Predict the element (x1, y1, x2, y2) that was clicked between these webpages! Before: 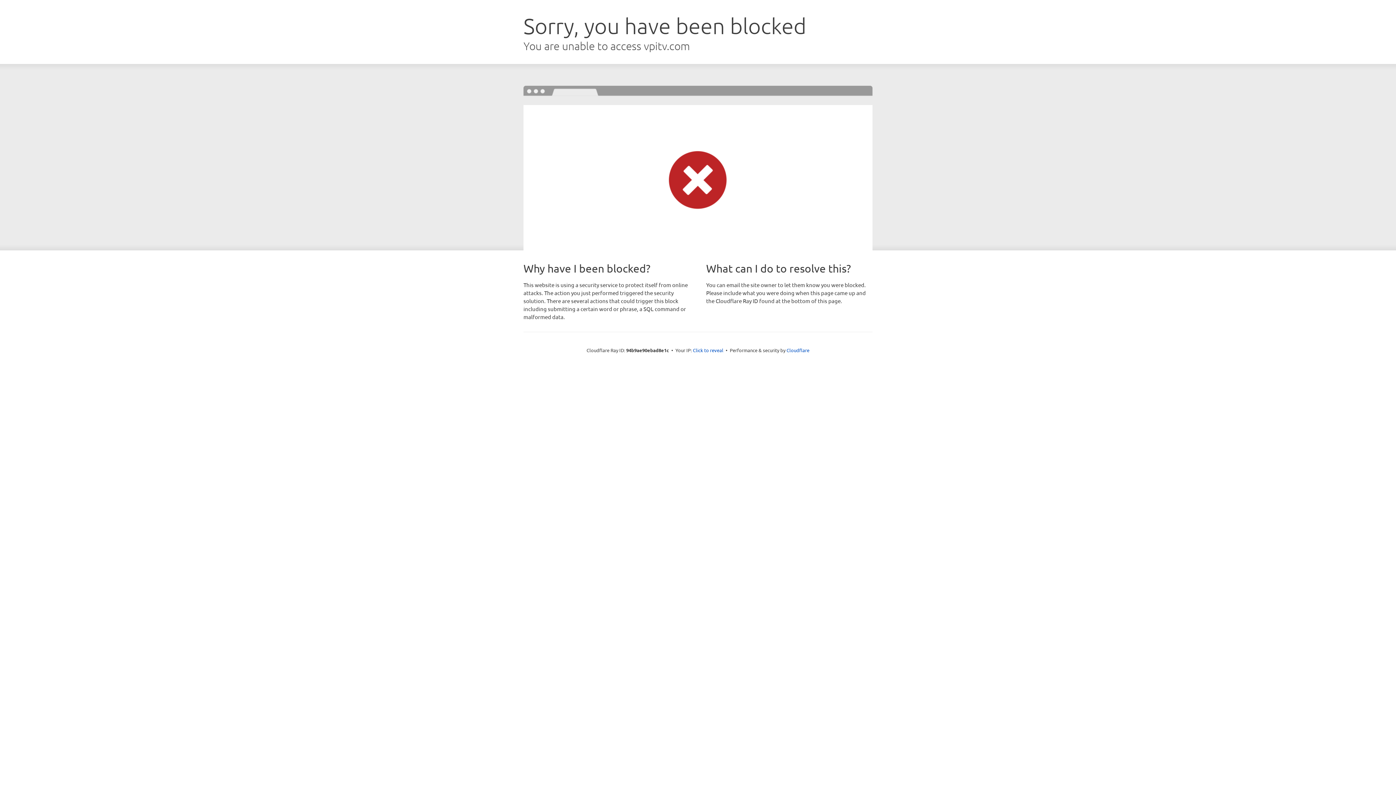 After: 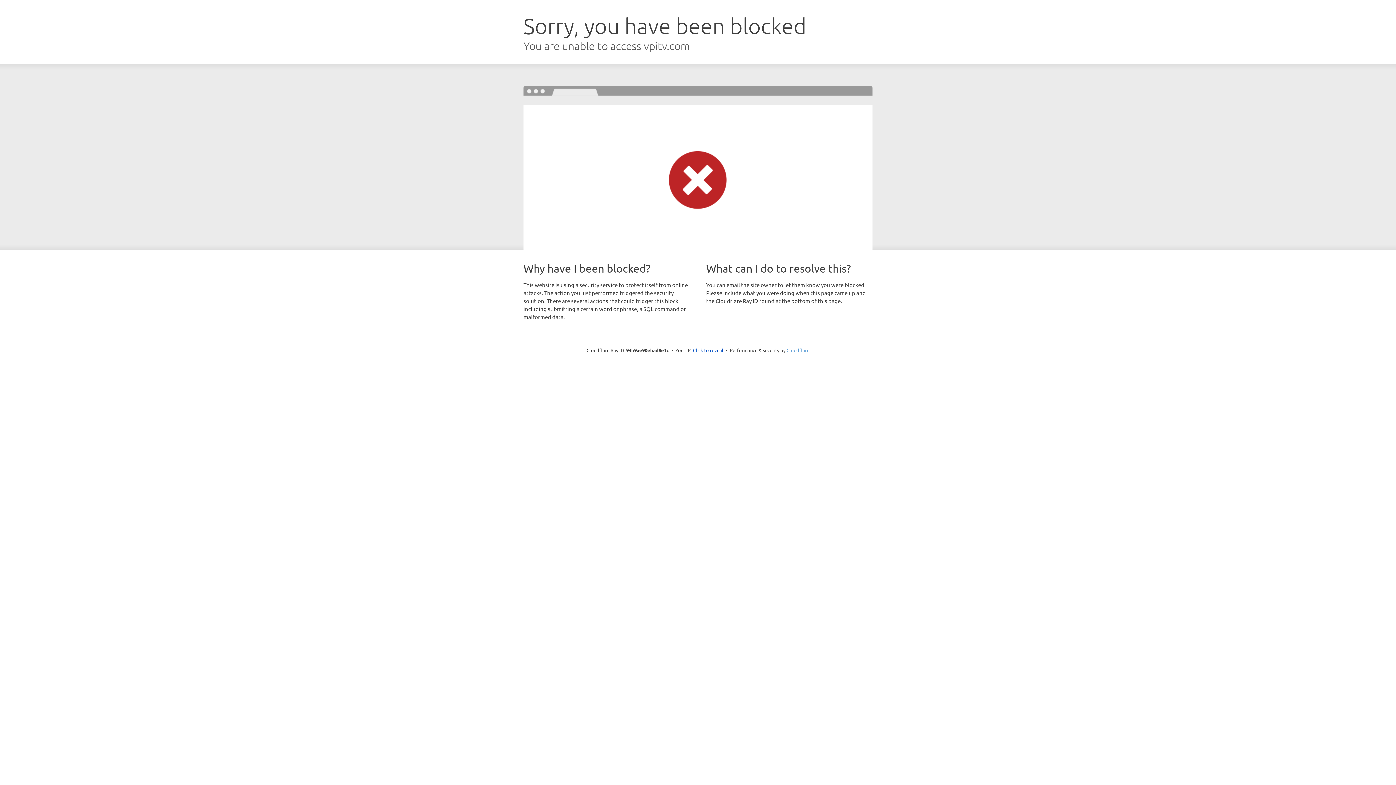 Action: label: Cloudflare bbox: (786, 347, 809, 353)